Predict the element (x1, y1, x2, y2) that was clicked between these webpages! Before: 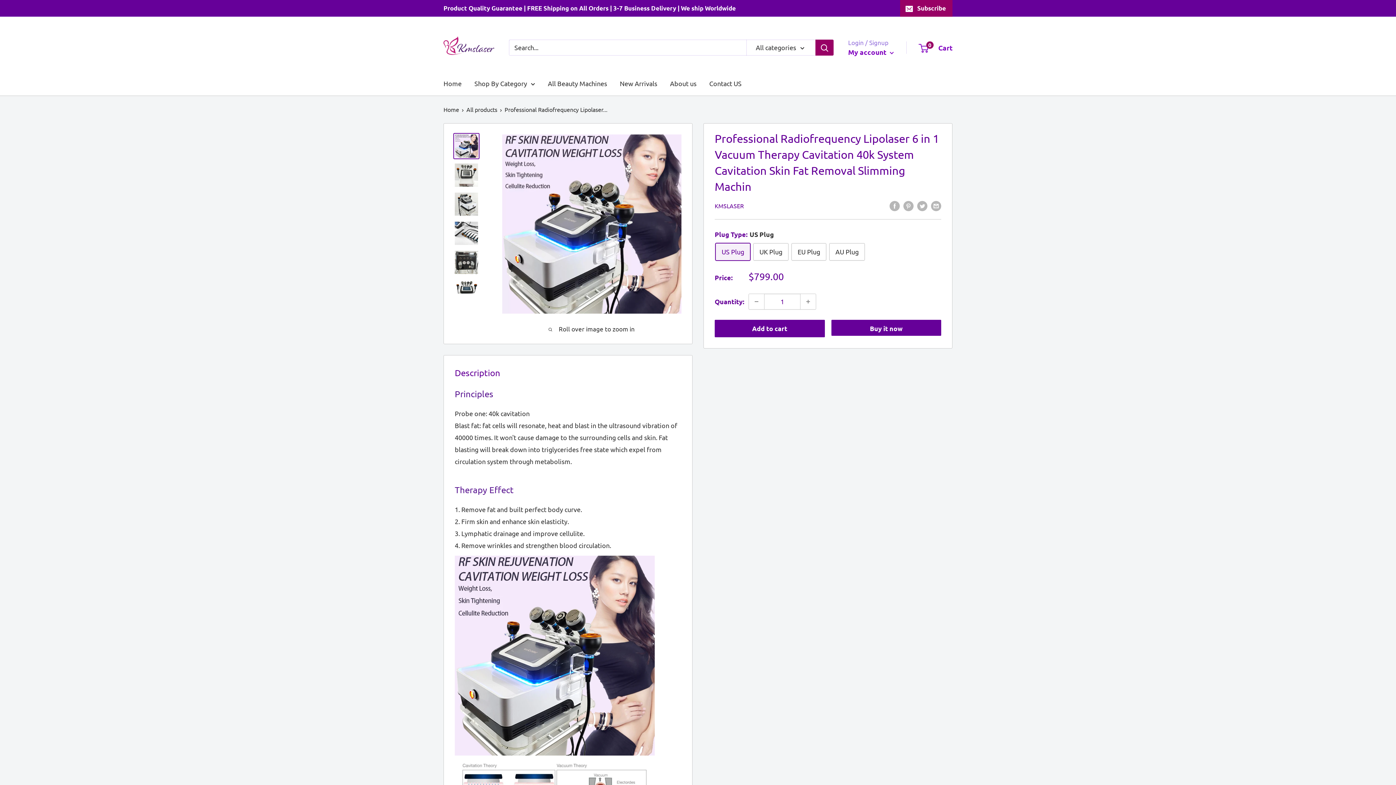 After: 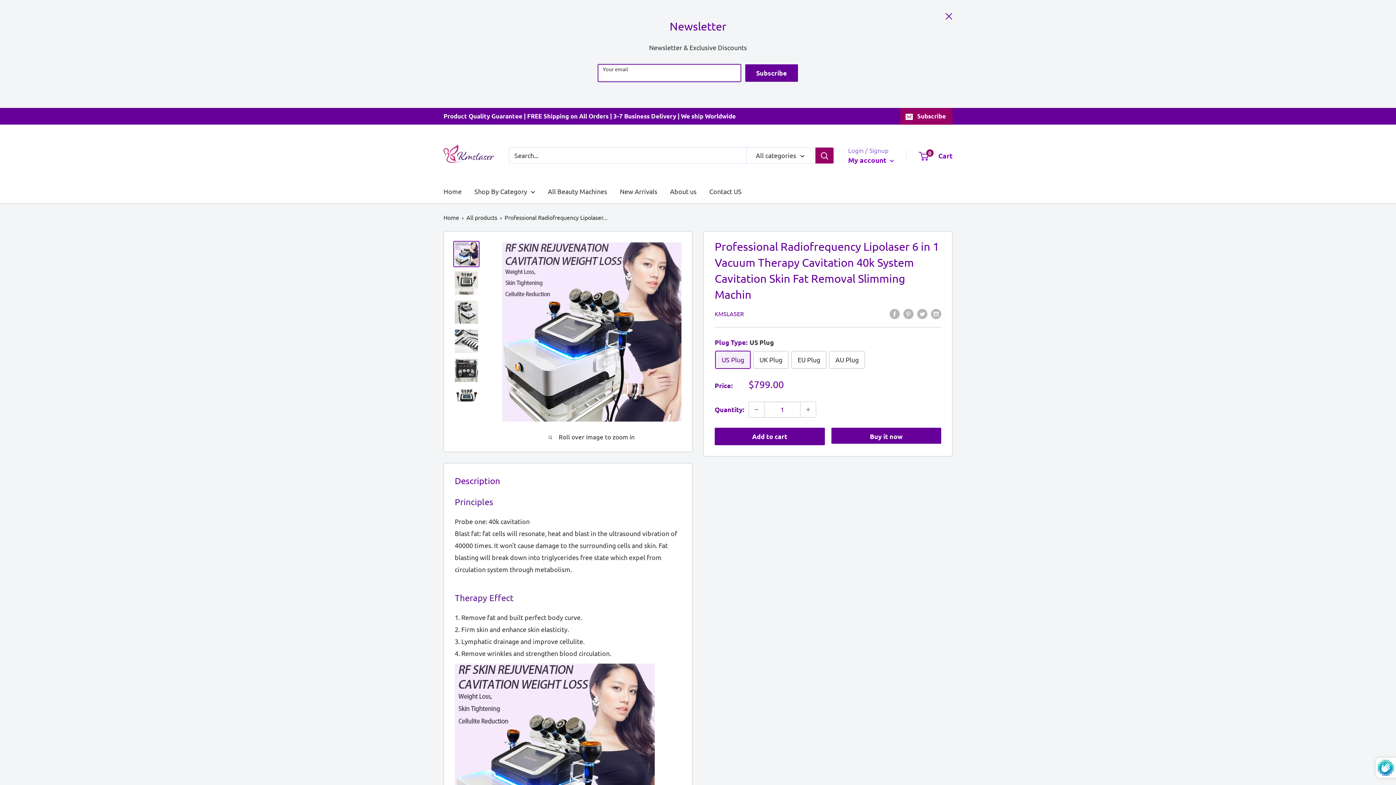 Action: label: Subscribe bbox: (900, 0, 952, 16)